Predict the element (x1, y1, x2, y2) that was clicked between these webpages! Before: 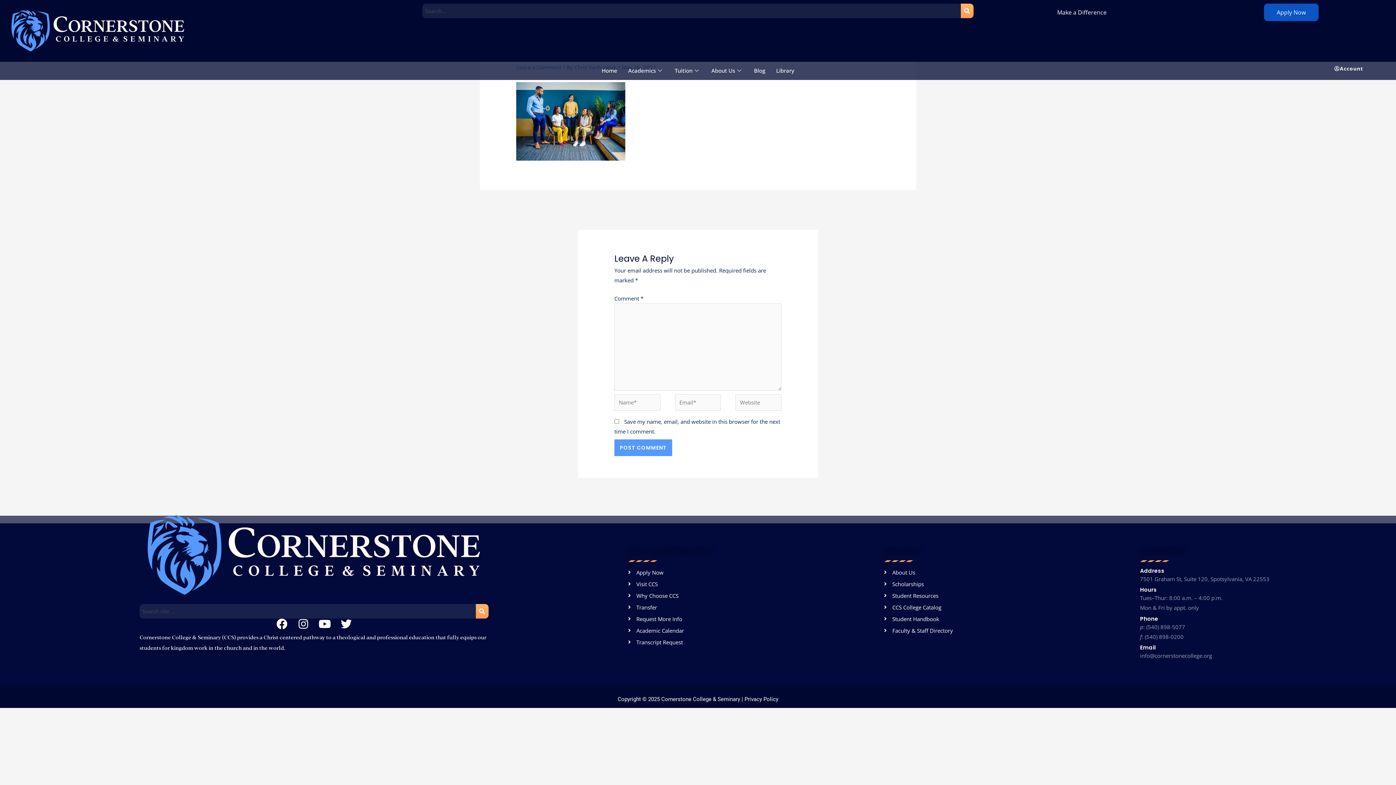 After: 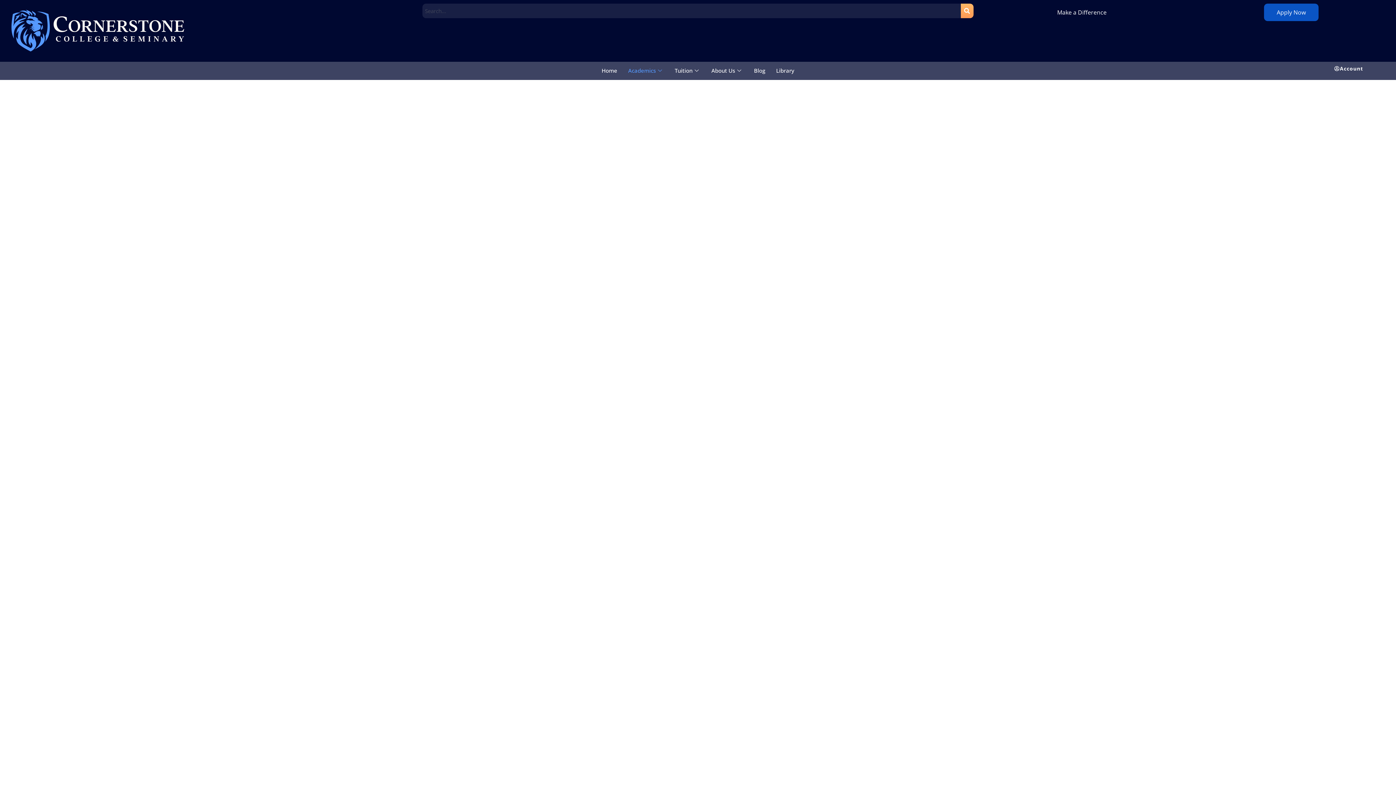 Action: label: Student Resources bbox: (884, 591, 1140, 600)